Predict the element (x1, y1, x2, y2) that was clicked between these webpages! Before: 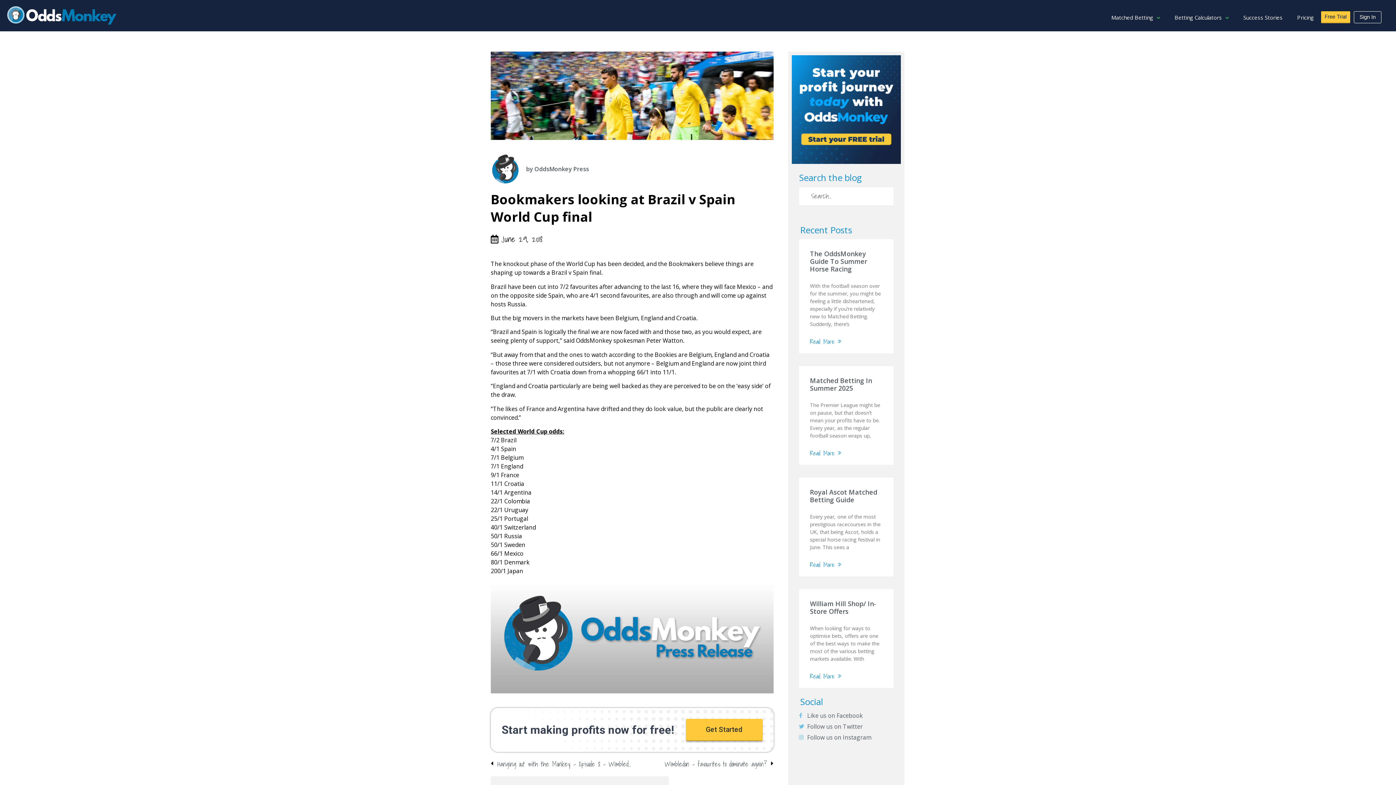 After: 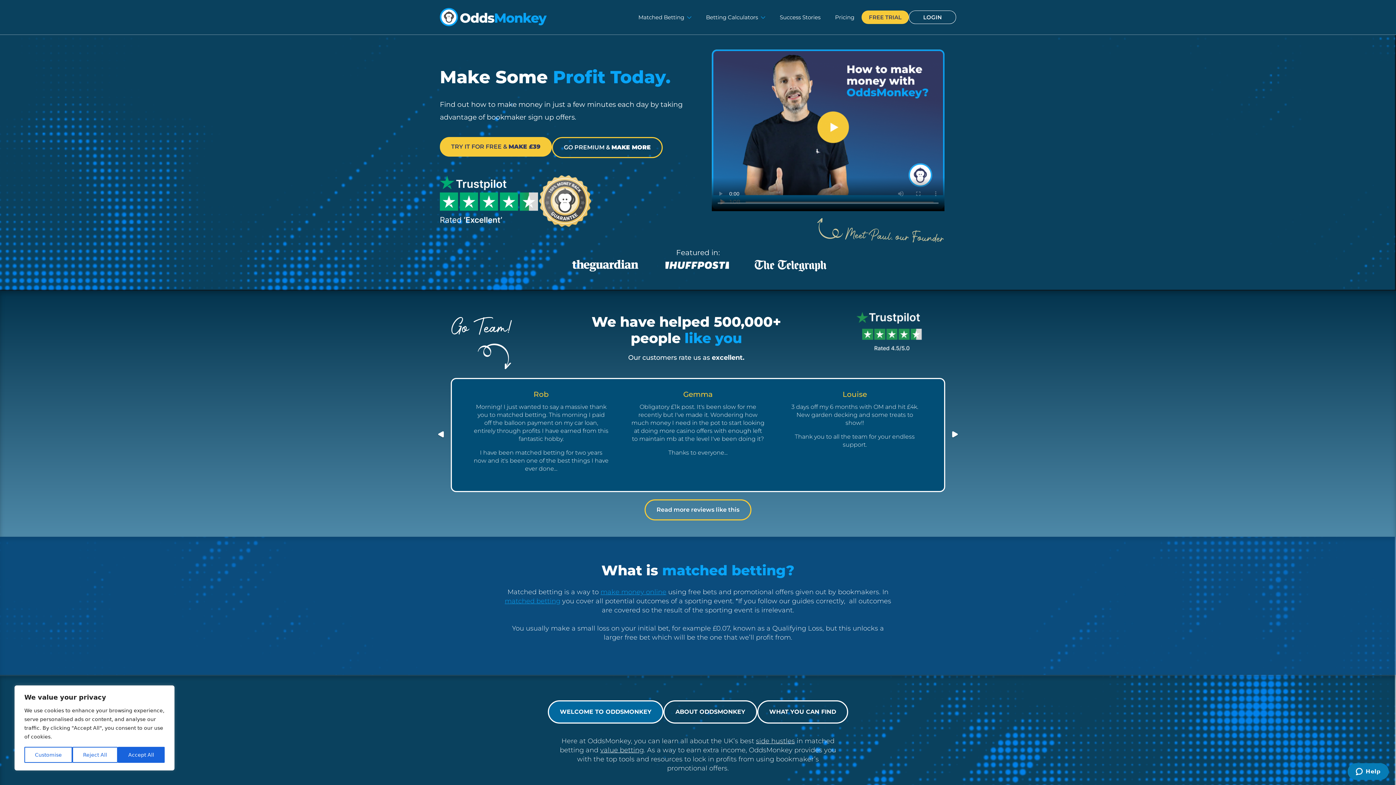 Action: bbox: (791, 55, 900, 164)